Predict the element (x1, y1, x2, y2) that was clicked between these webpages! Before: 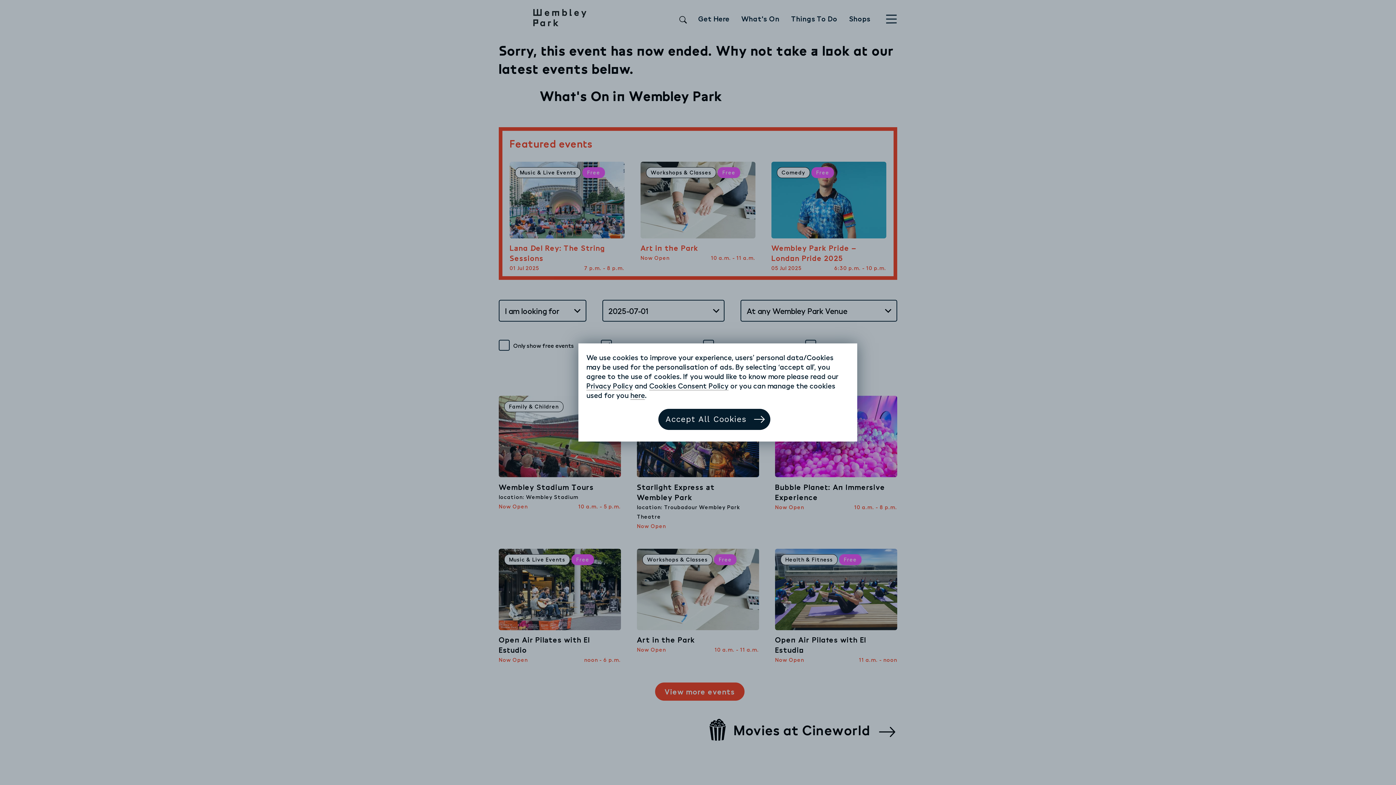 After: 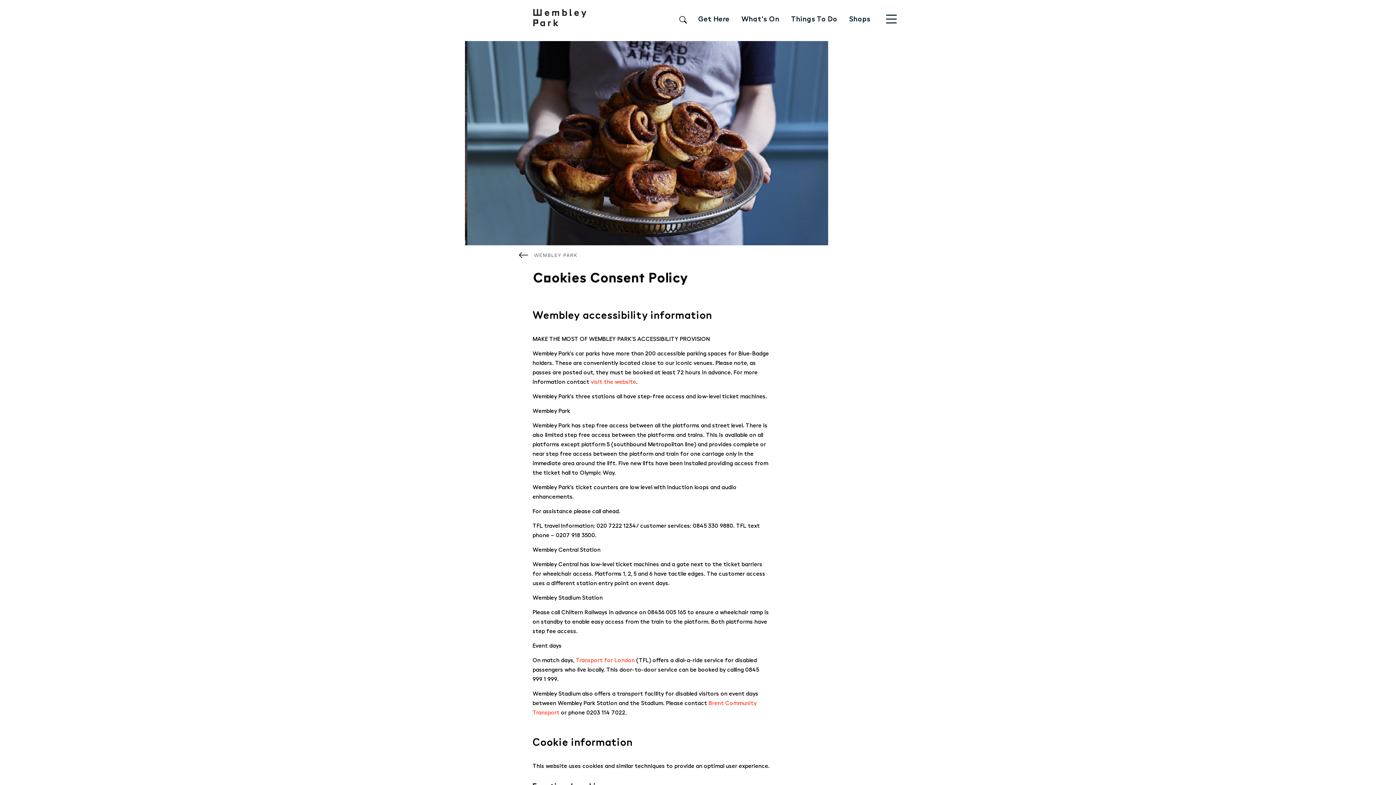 Action: bbox: (649, 381, 728, 390) label: Cookies Consent Policy